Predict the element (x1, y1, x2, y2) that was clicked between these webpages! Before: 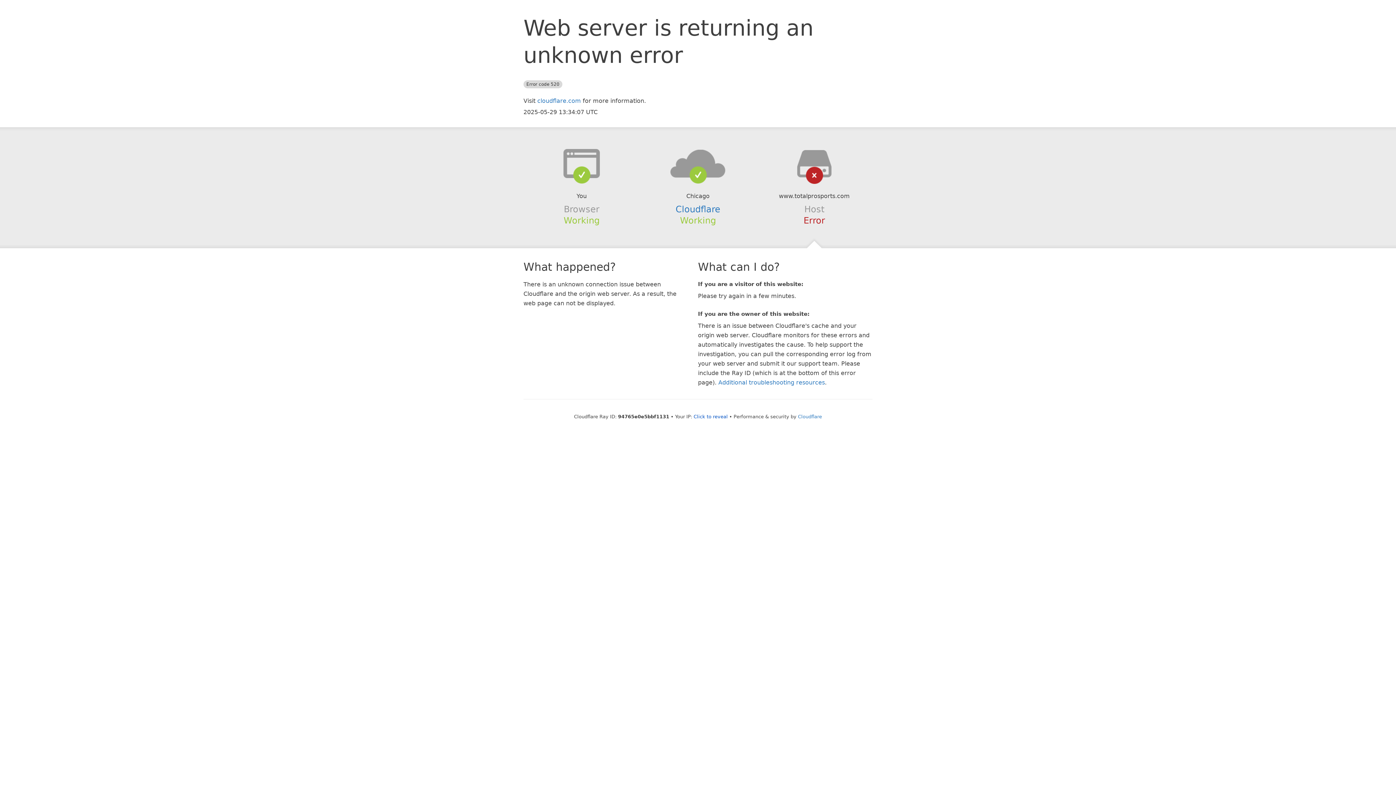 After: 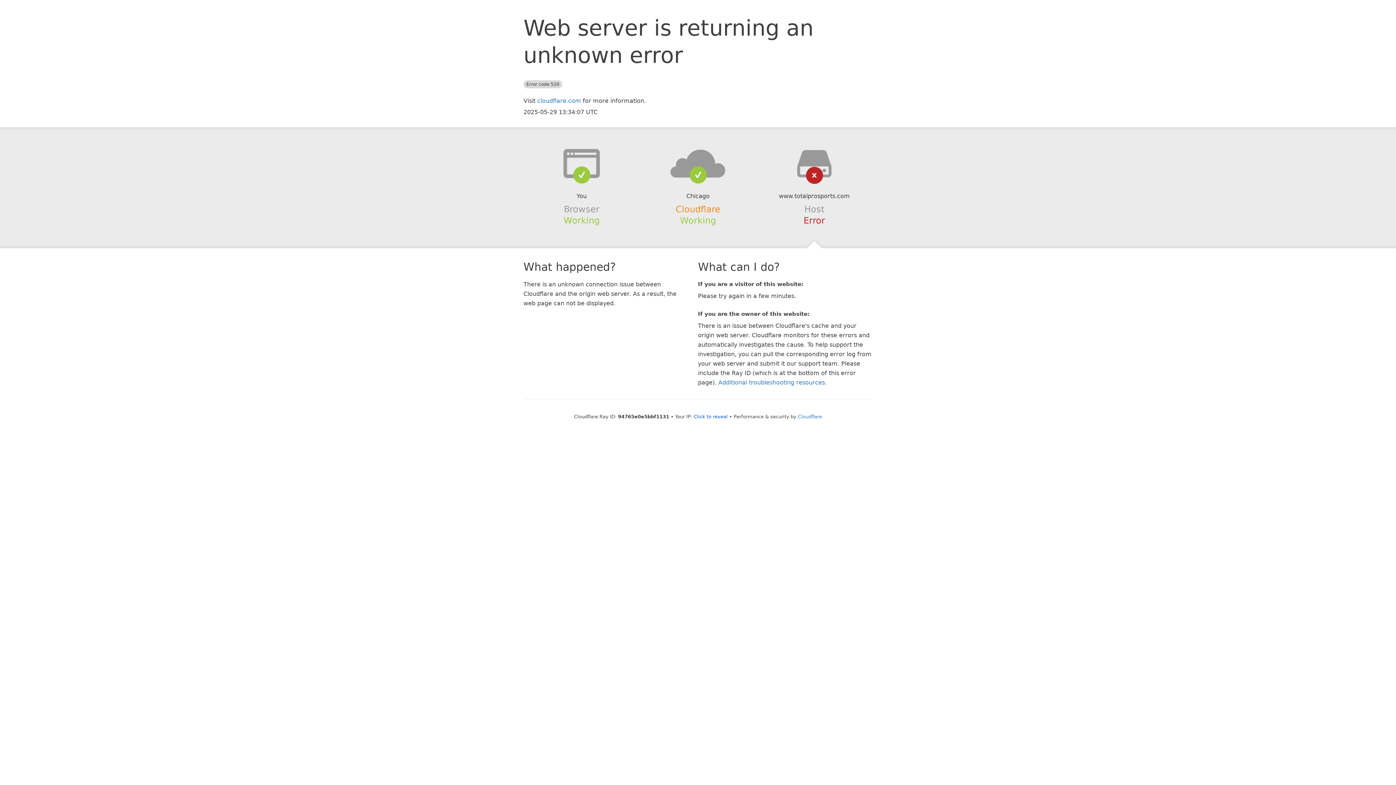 Action: label: Cloudflare bbox: (675, 204, 720, 214)